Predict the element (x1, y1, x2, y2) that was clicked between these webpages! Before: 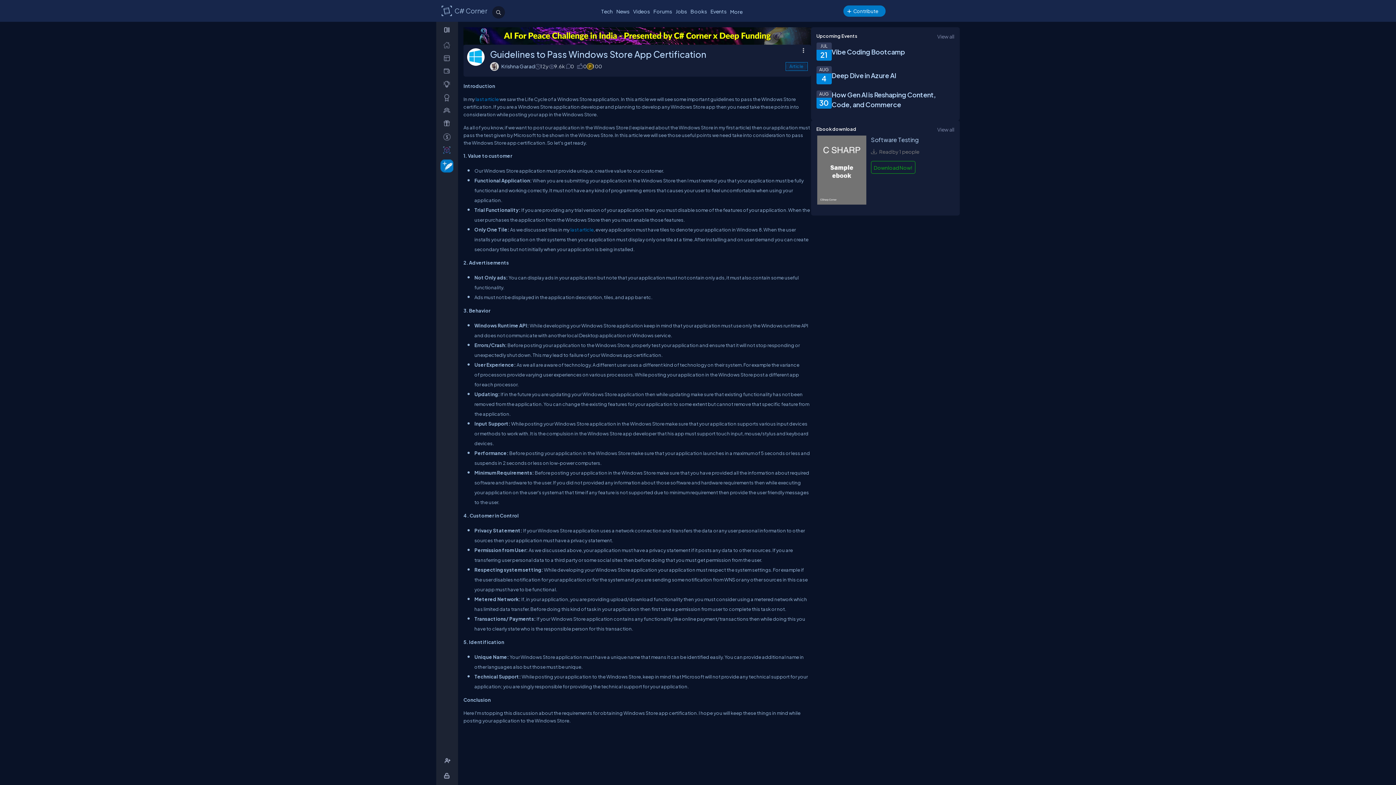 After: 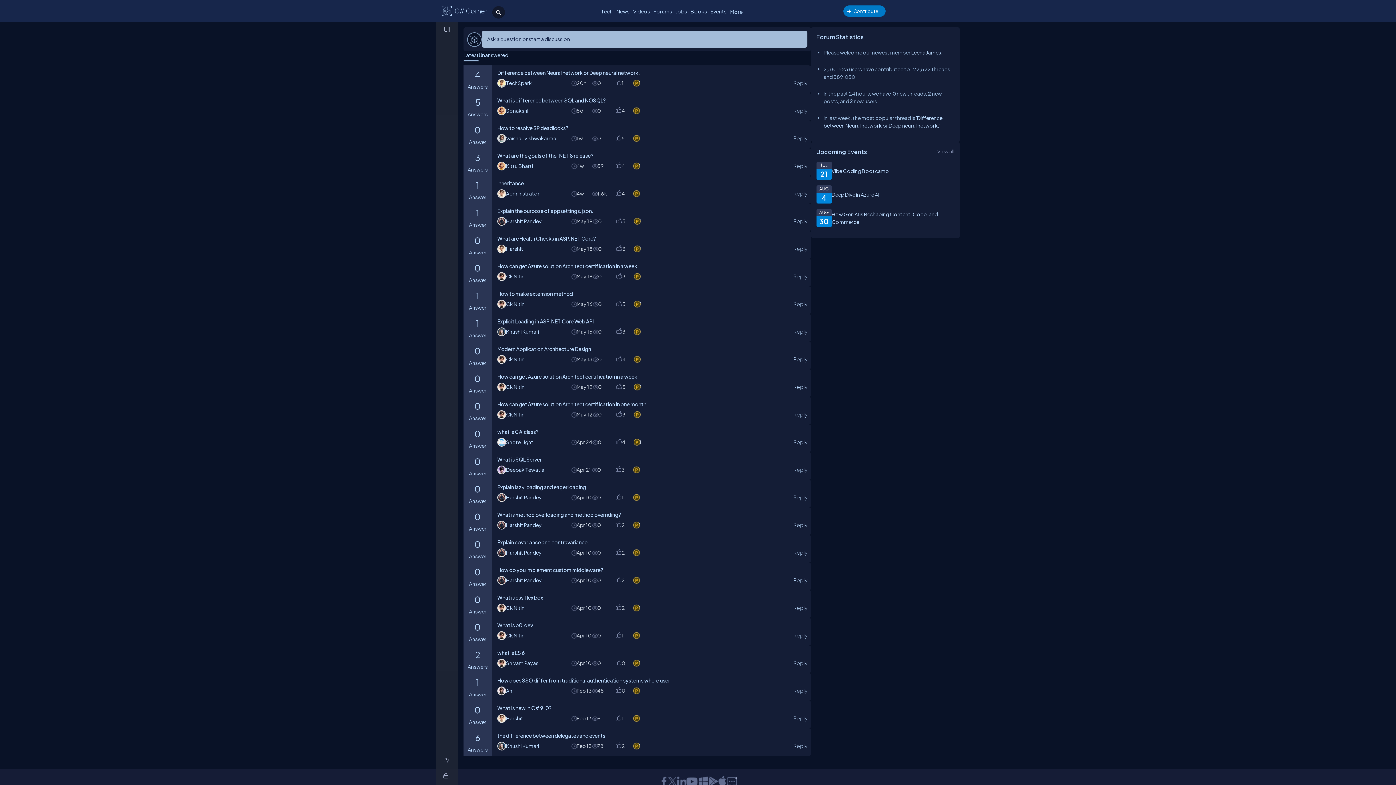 Action: bbox: (651, 6, 674, 16) label: Forums